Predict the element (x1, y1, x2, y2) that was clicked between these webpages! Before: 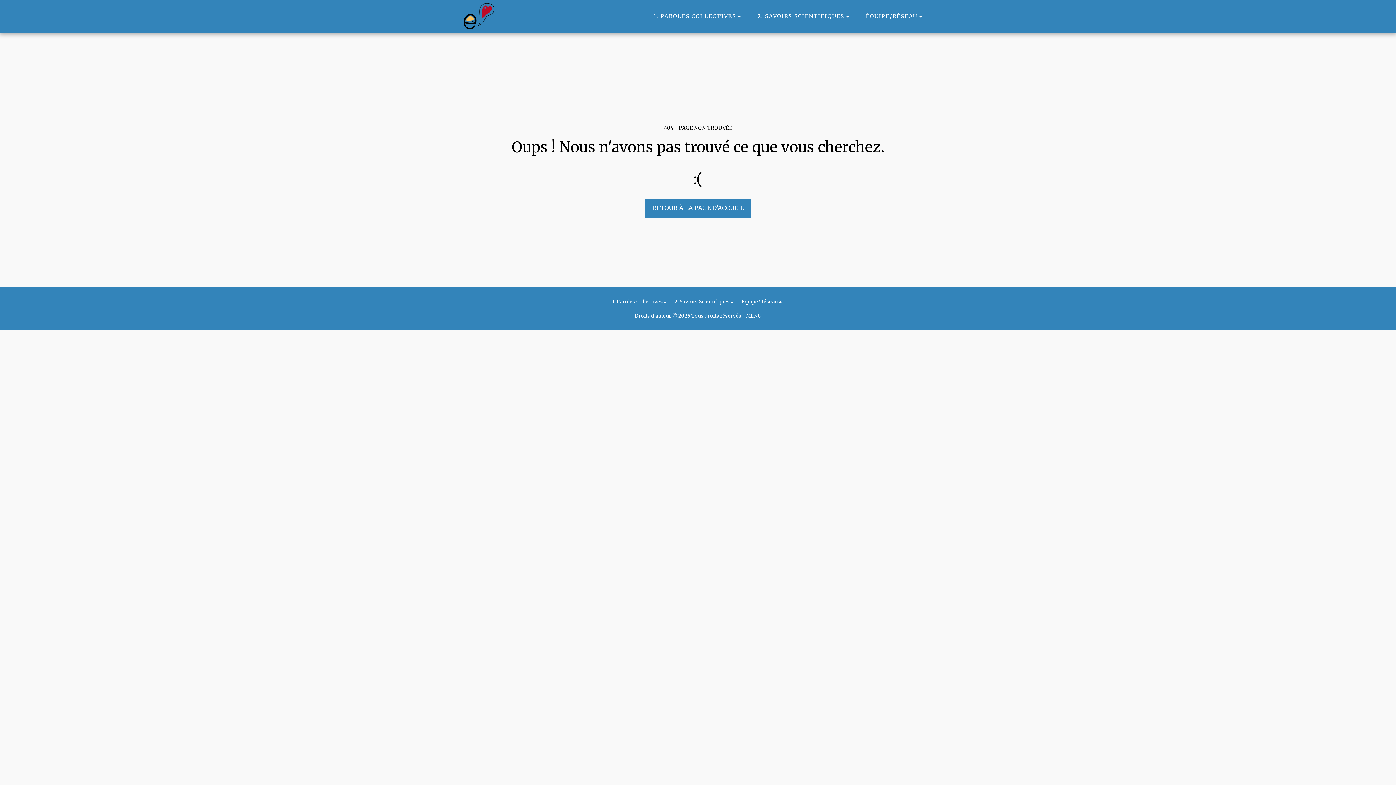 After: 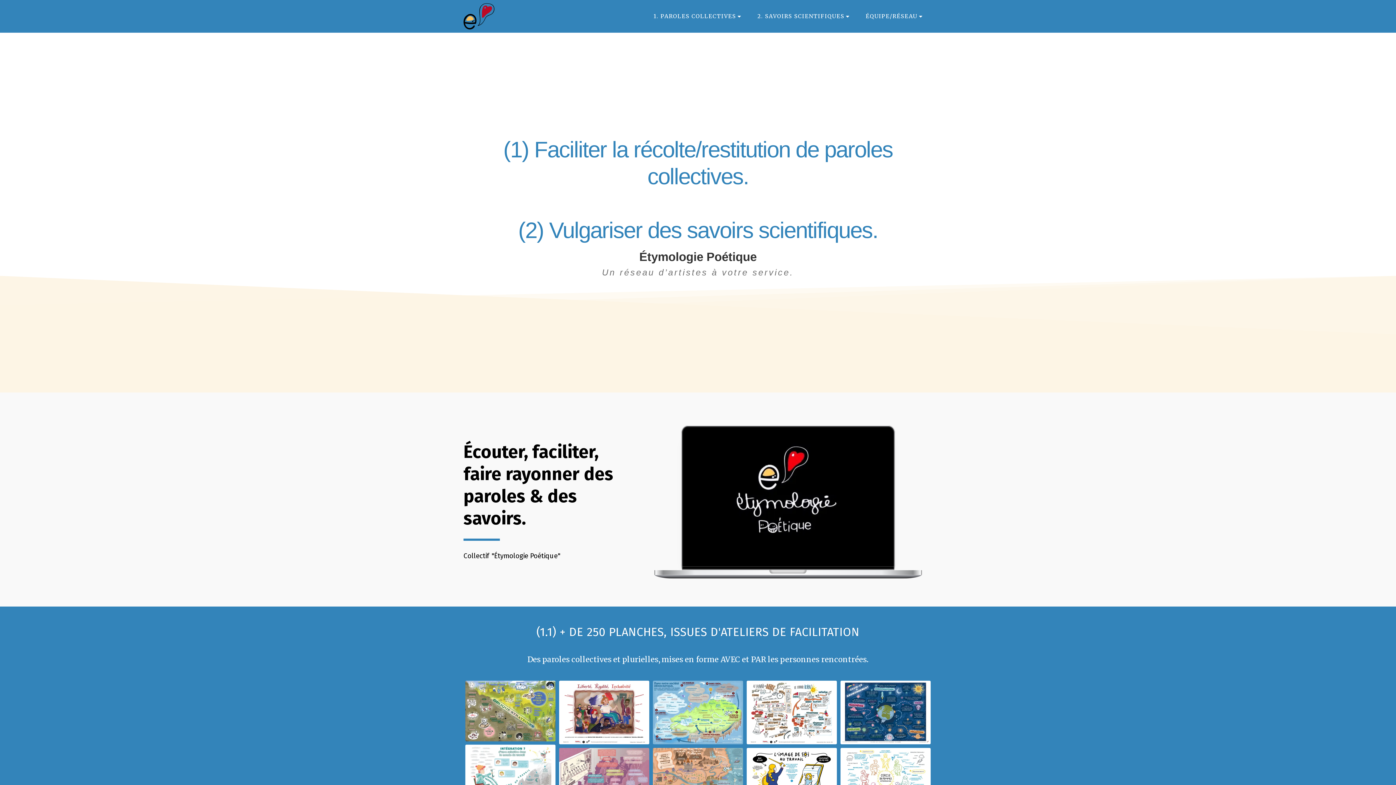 Action: bbox: (463, 0, 494, 32)